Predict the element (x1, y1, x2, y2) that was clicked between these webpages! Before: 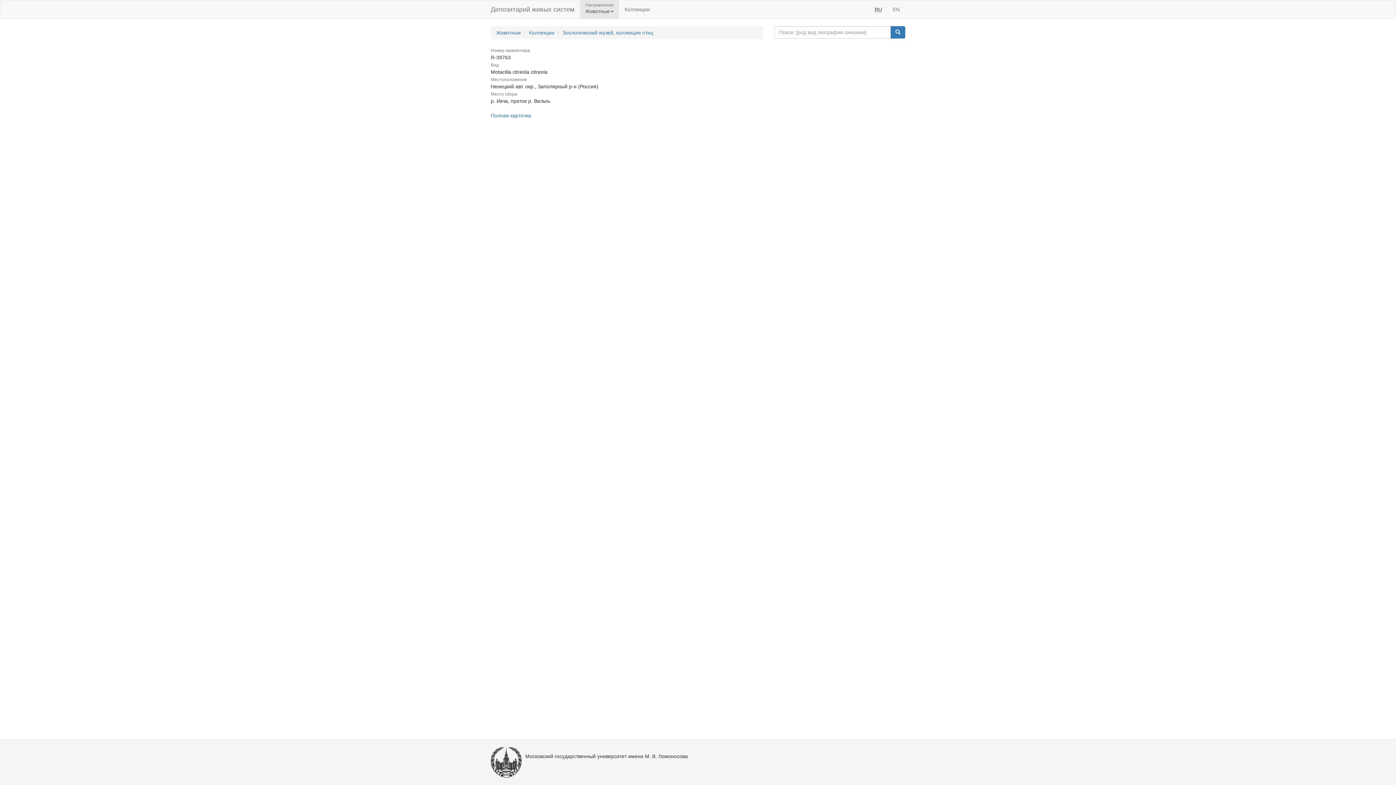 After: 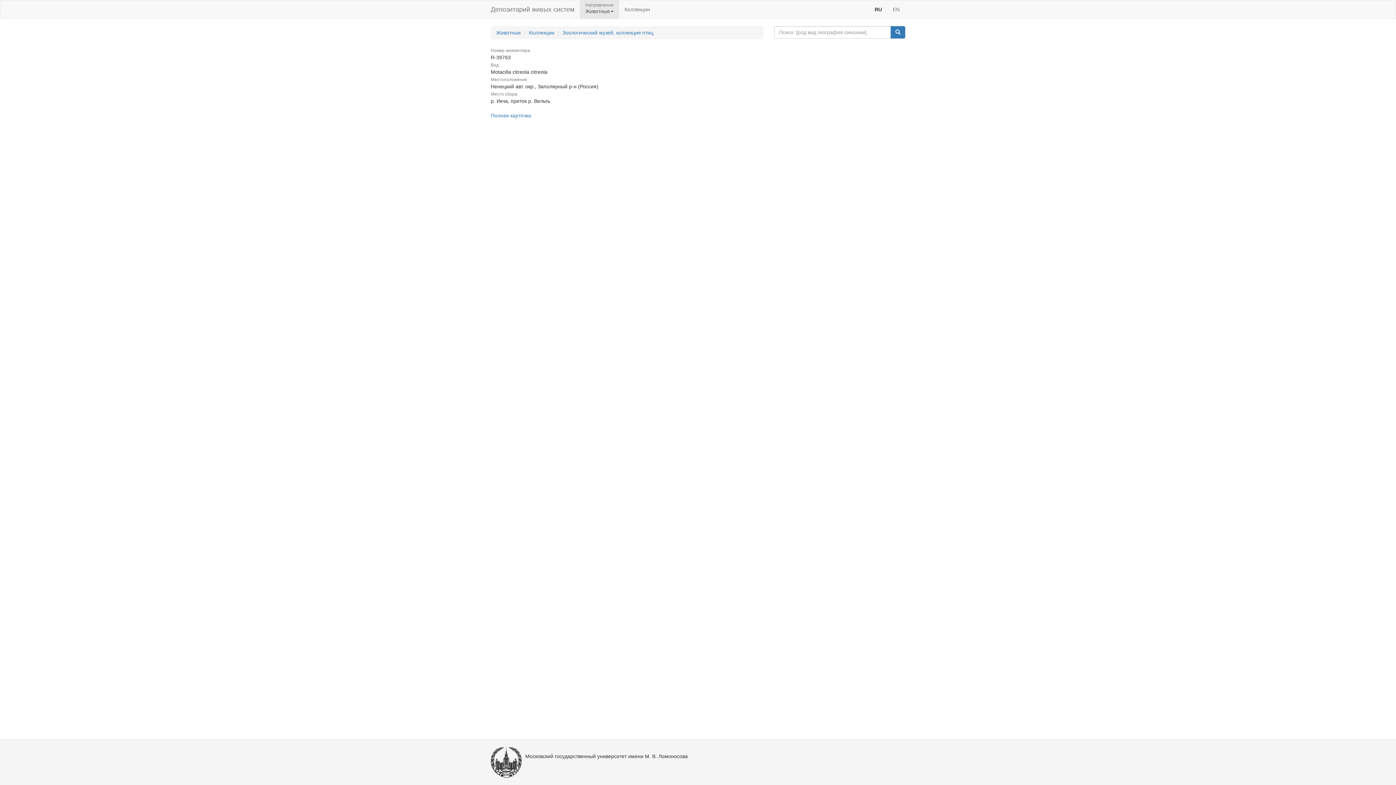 Action: bbox: (869, 0, 887, 18) label: RU